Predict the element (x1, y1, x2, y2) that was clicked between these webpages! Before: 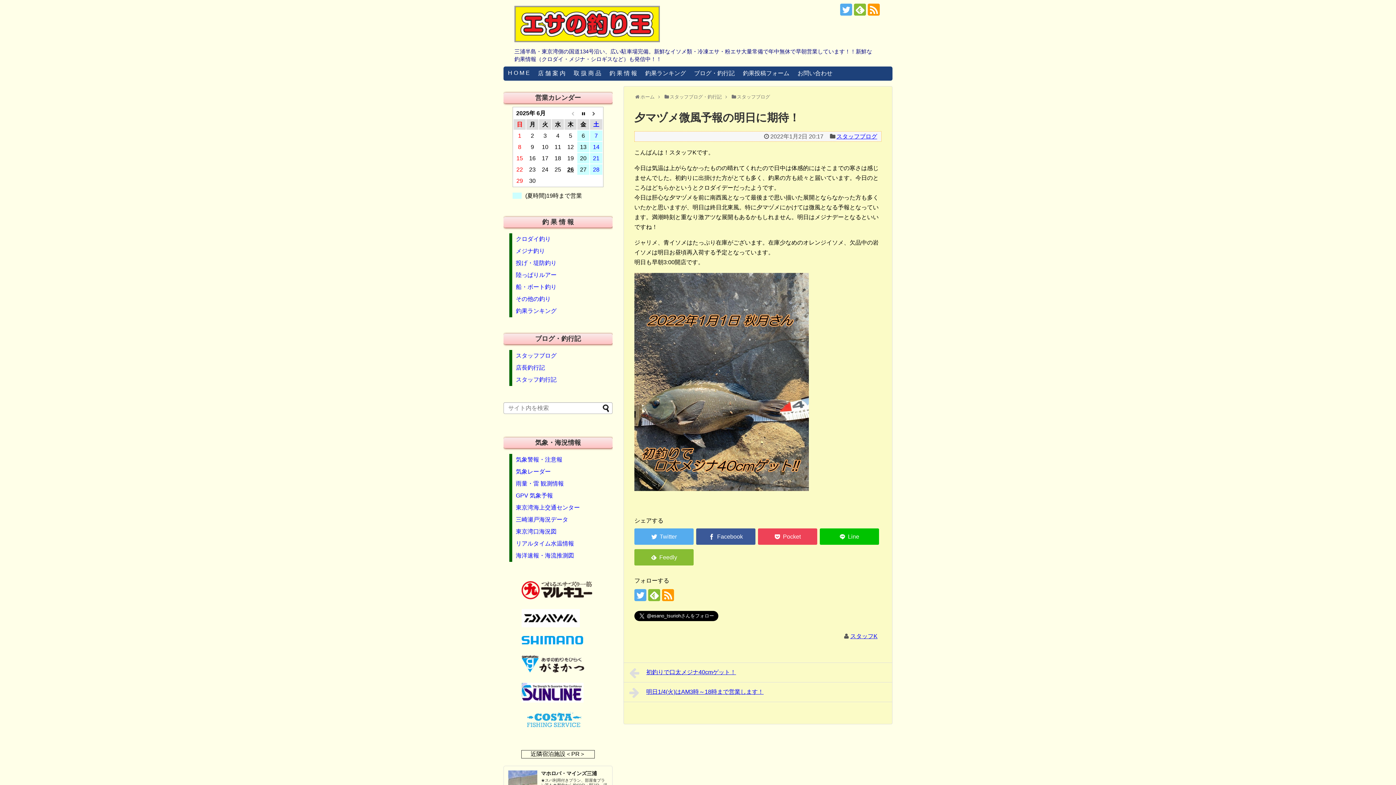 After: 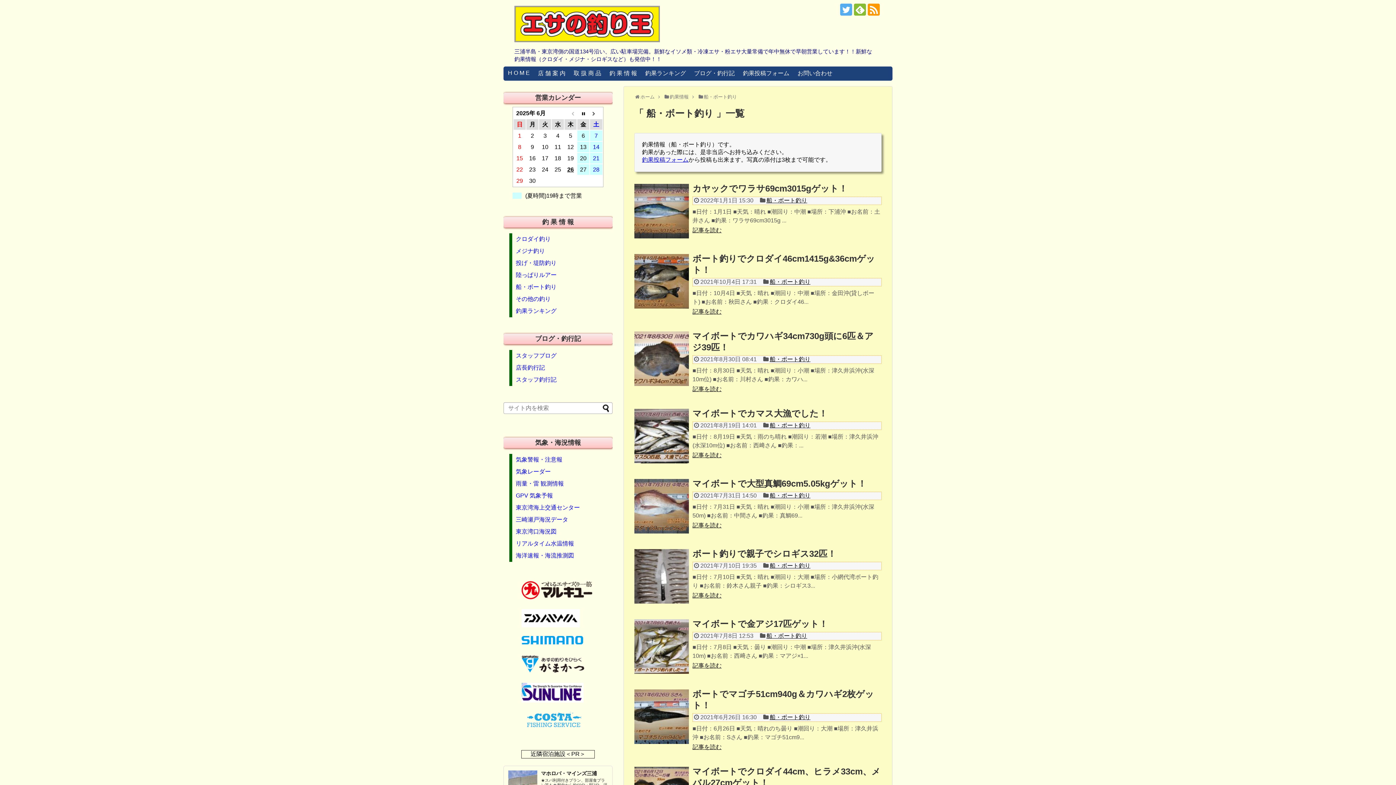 Action: bbox: (509, 281, 612, 293) label: 船・ボート釣り